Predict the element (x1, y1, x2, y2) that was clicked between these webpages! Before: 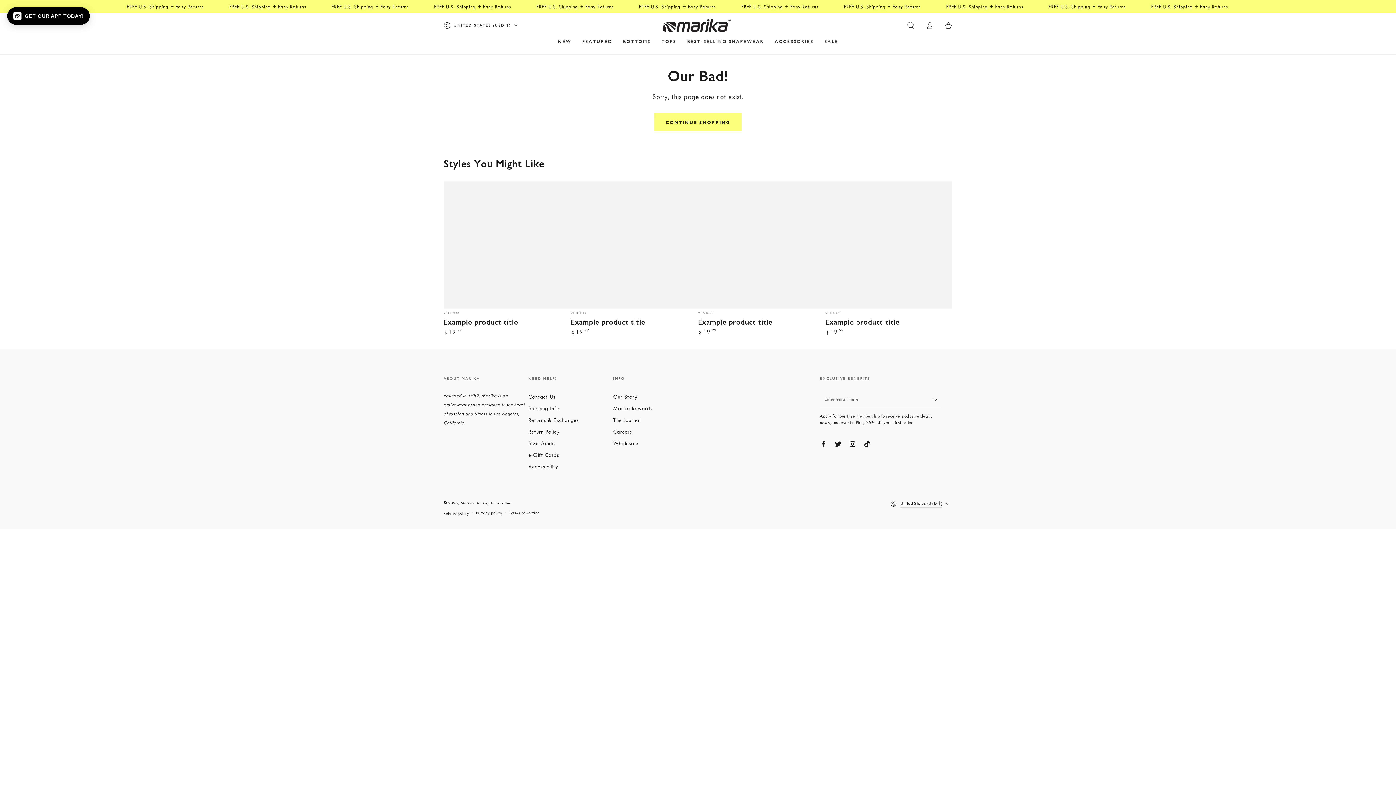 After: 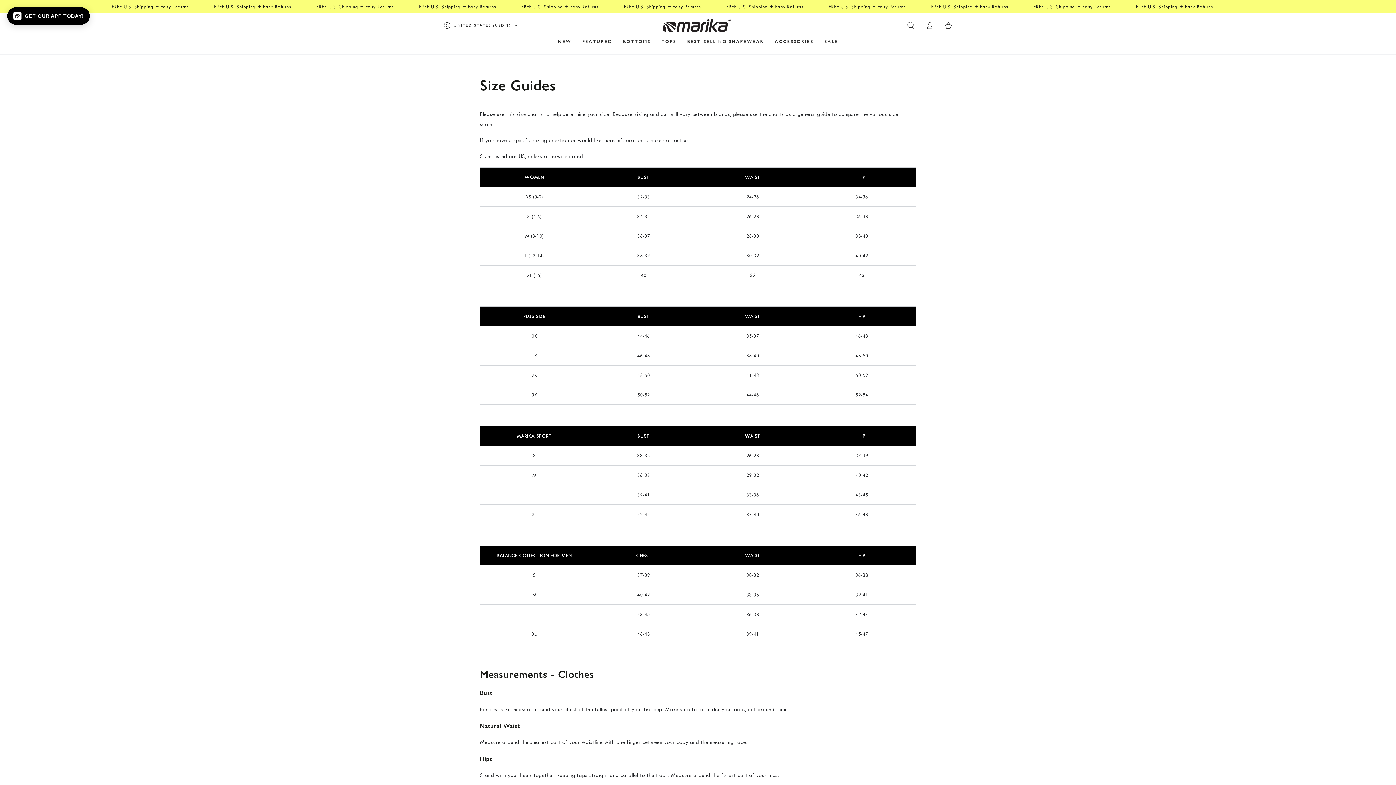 Action: bbox: (528, 440, 555, 446) label: Size Guide